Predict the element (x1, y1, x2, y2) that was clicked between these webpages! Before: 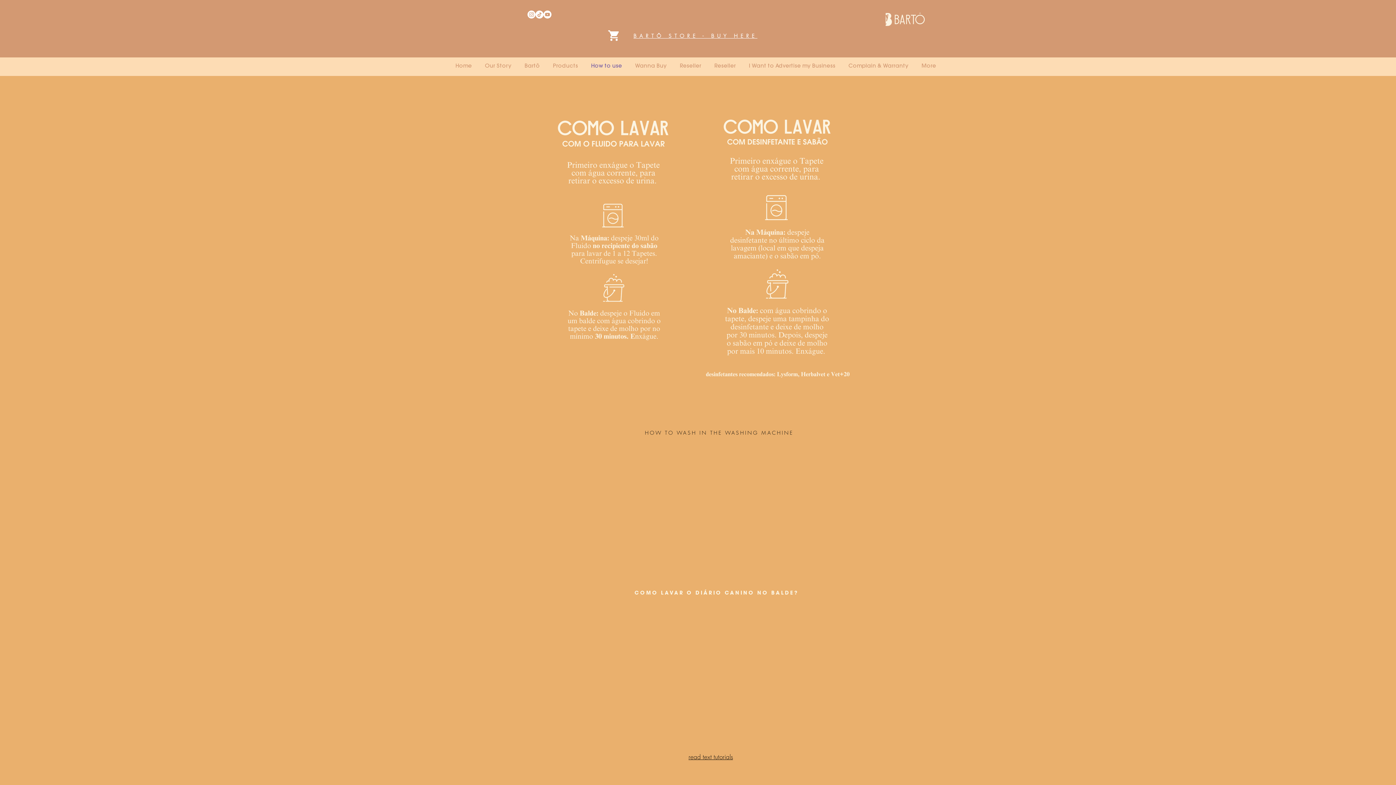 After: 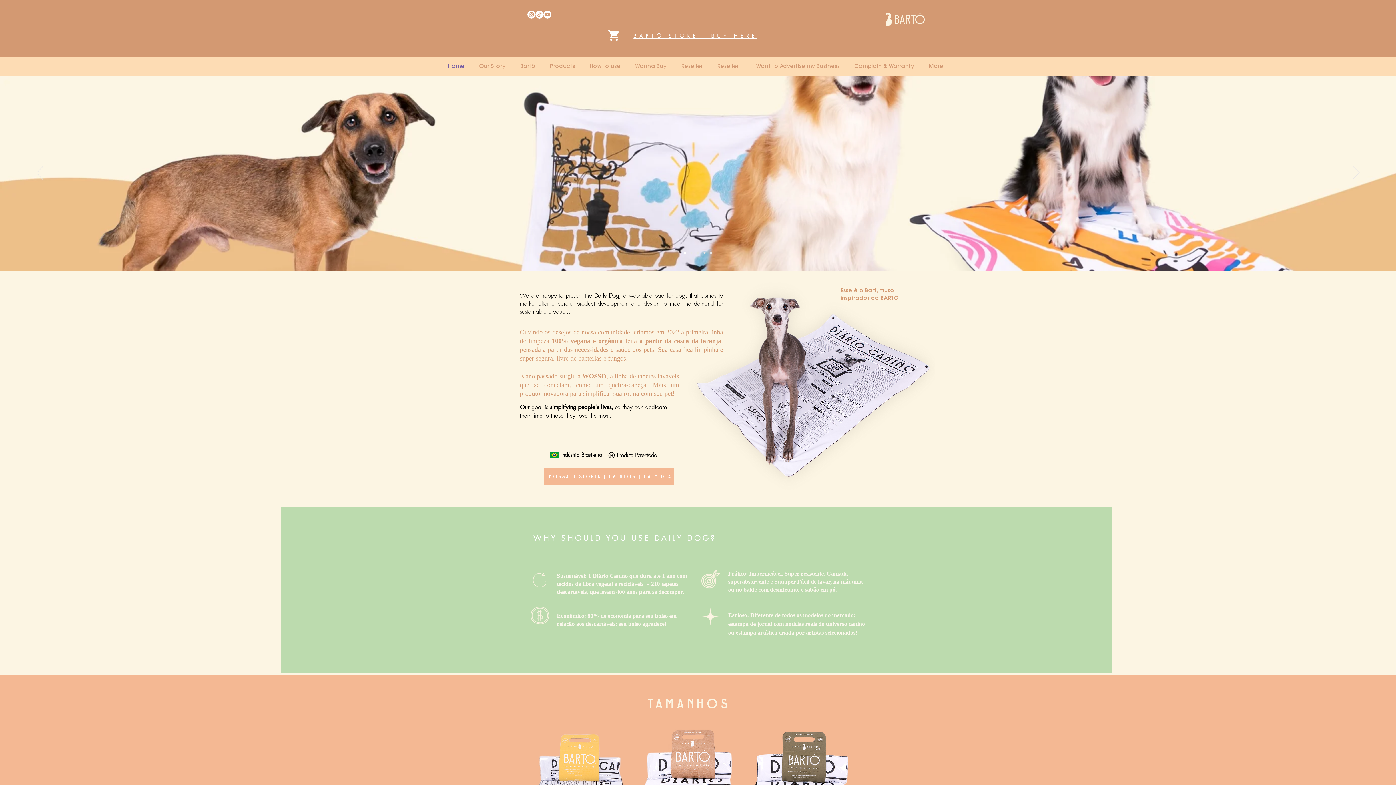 Action: label: Home bbox: (449, 57, 478, 75)